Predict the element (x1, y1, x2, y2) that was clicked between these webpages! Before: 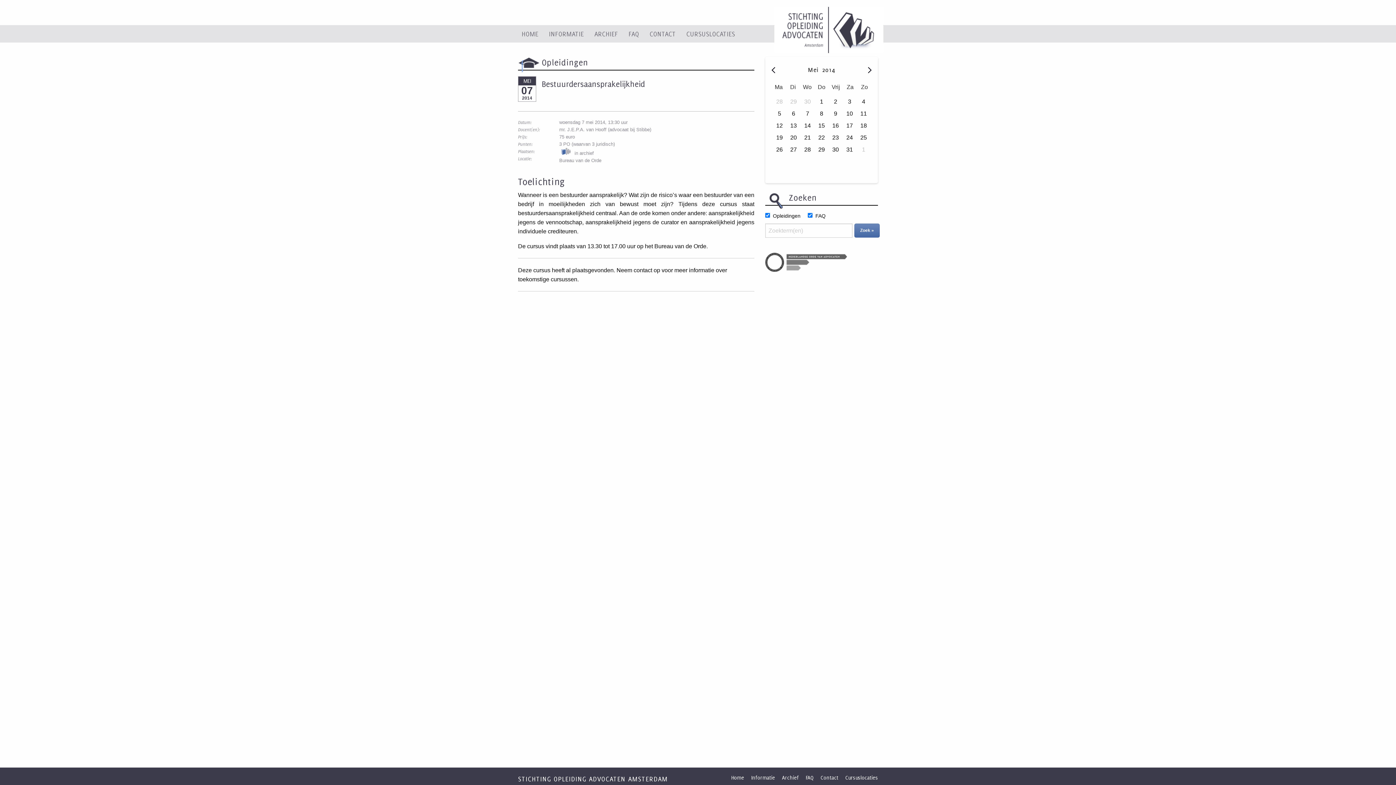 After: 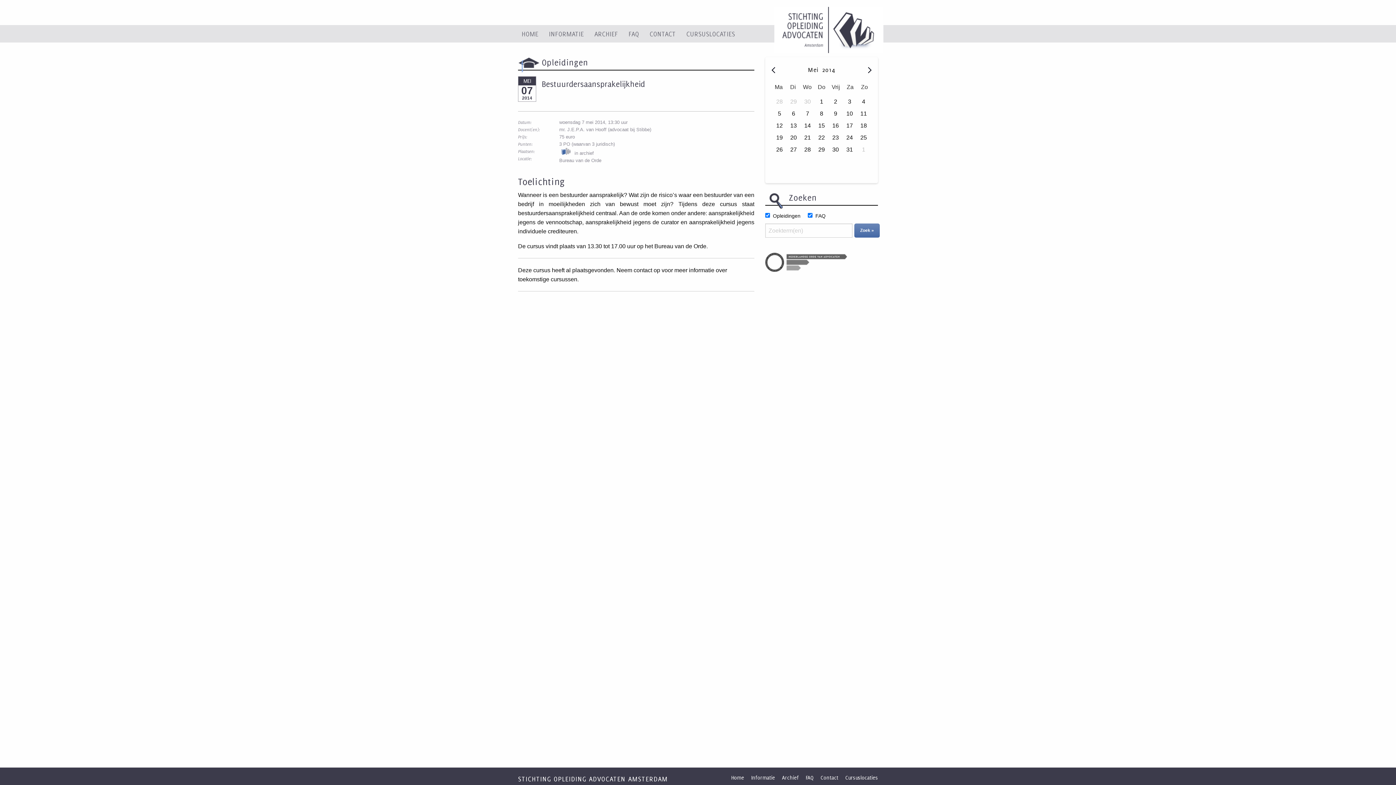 Action: label: Mei  bbox: (808, 66, 820, 73)